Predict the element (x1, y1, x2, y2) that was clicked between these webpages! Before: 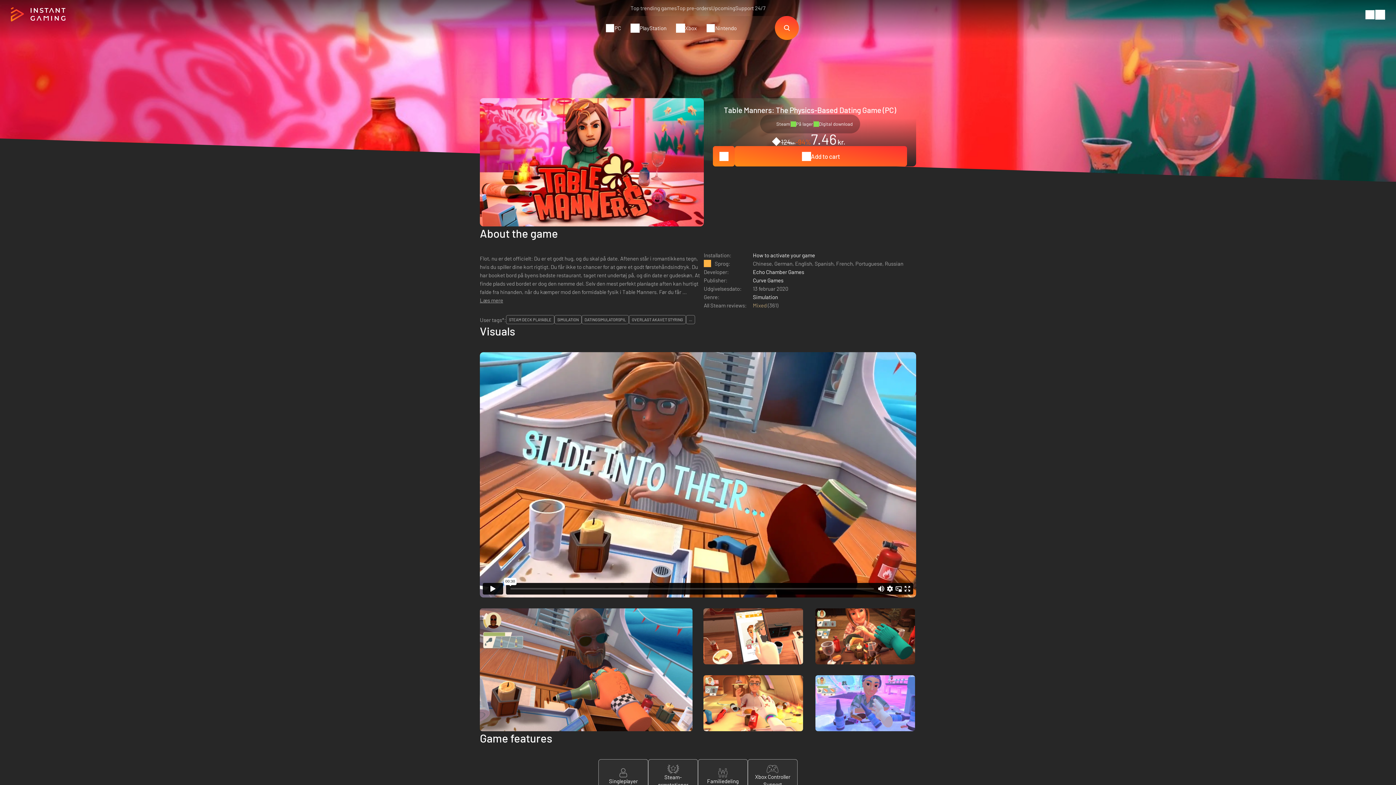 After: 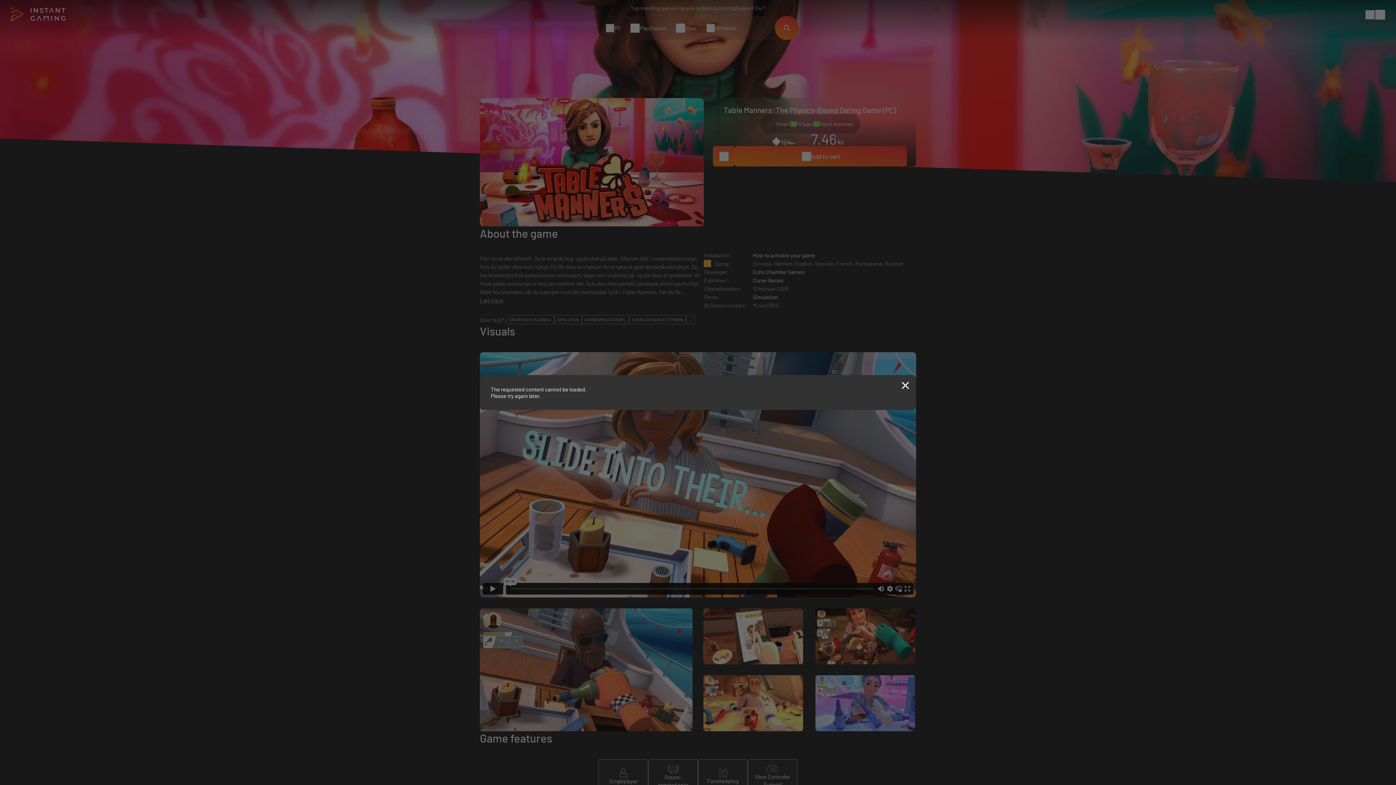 Action: bbox: (753, 252, 815, 258) label: How to activate your game